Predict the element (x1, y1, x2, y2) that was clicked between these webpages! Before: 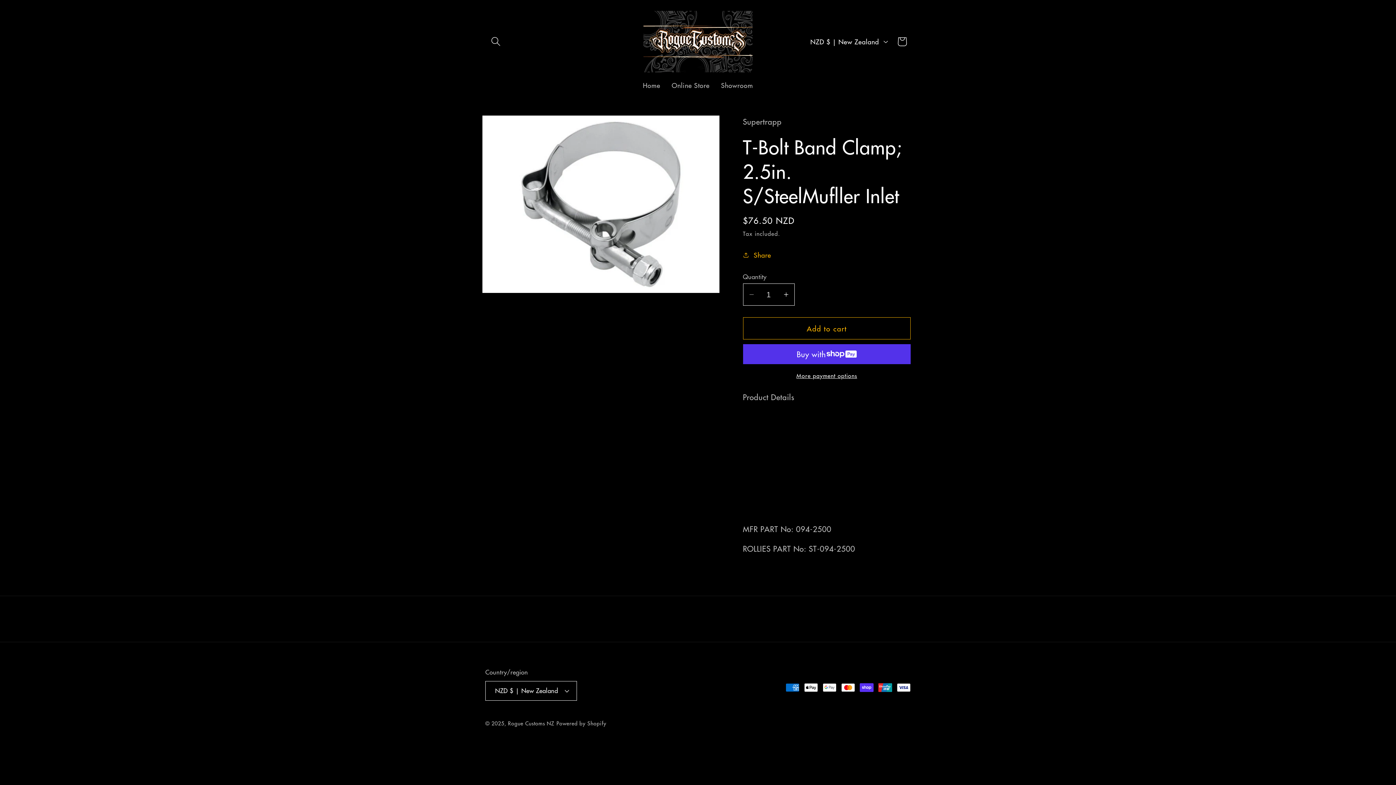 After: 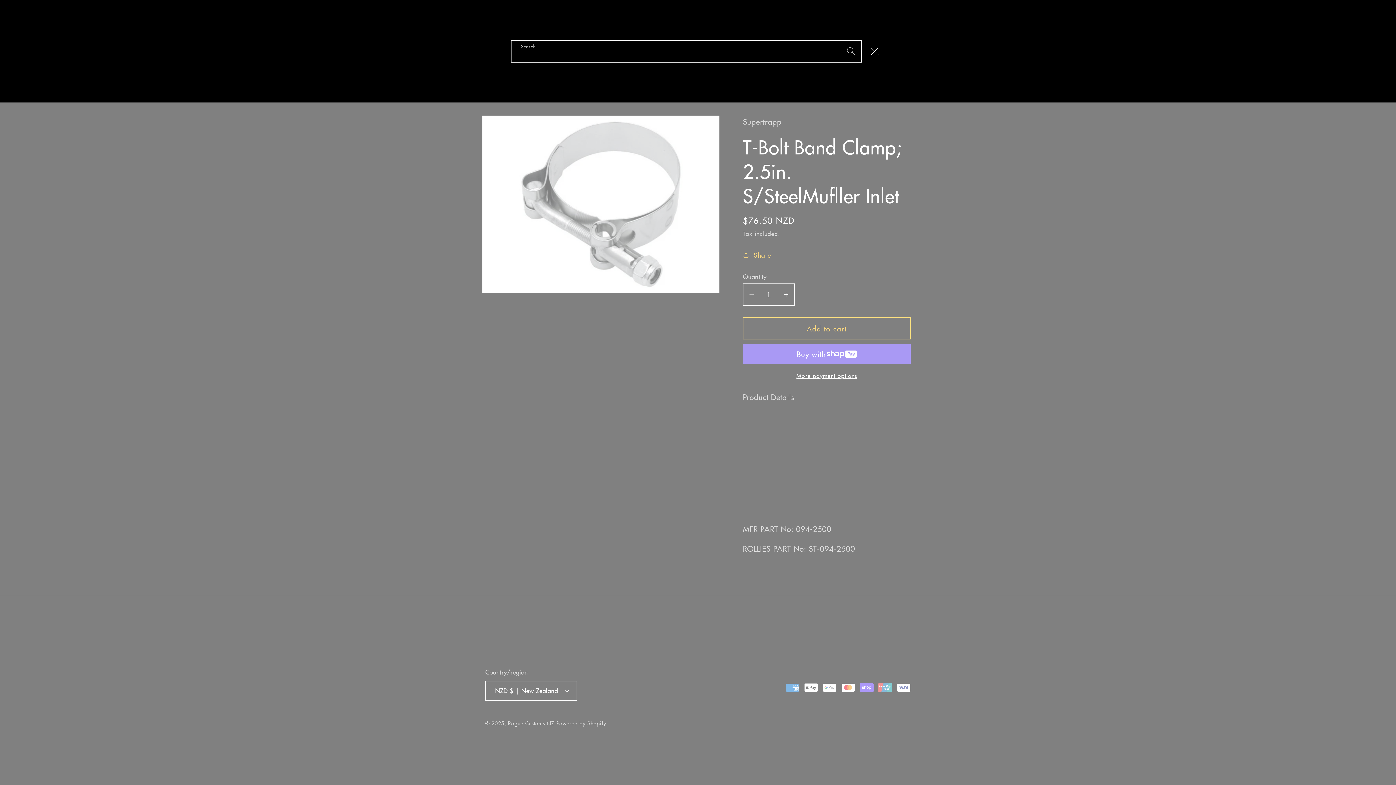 Action: label: Search bbox: (485, 31, 506, 51)